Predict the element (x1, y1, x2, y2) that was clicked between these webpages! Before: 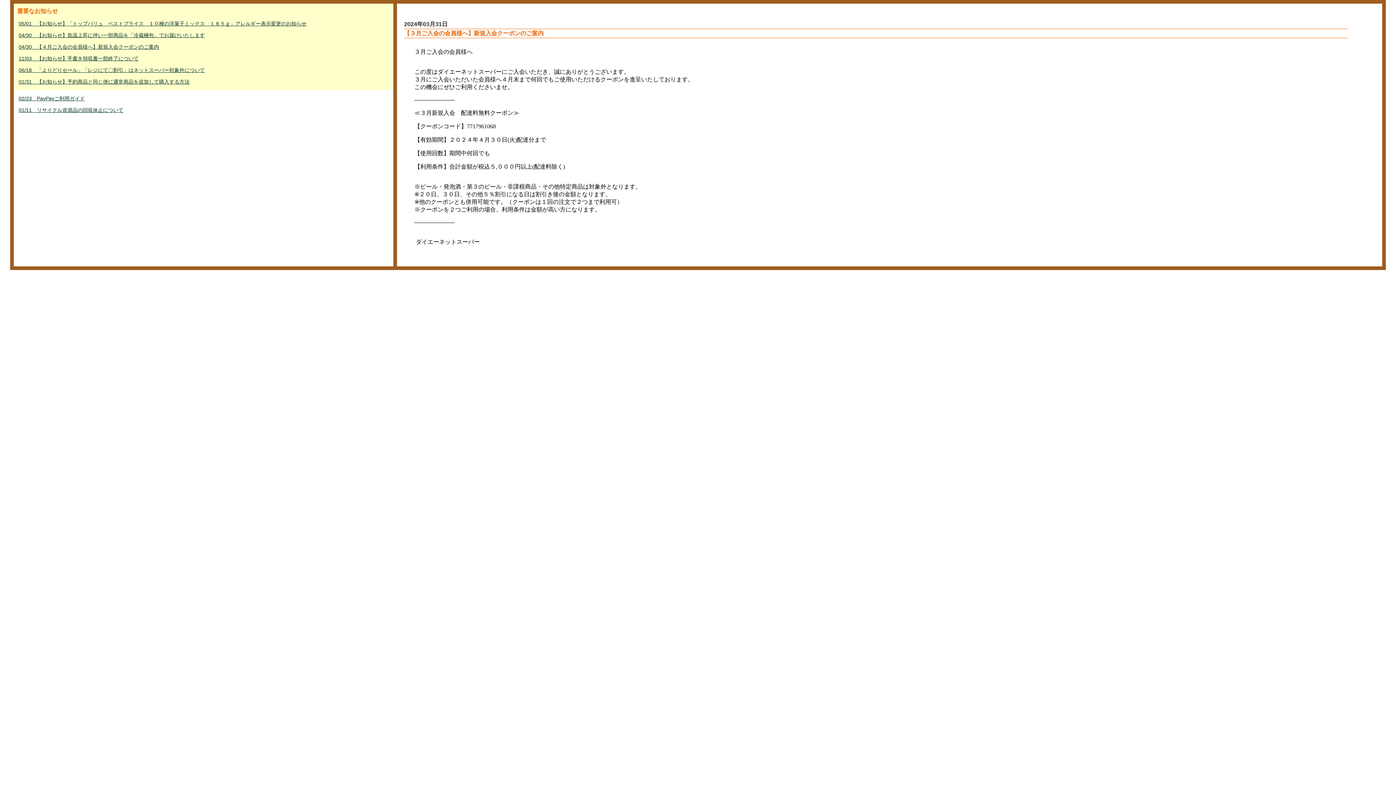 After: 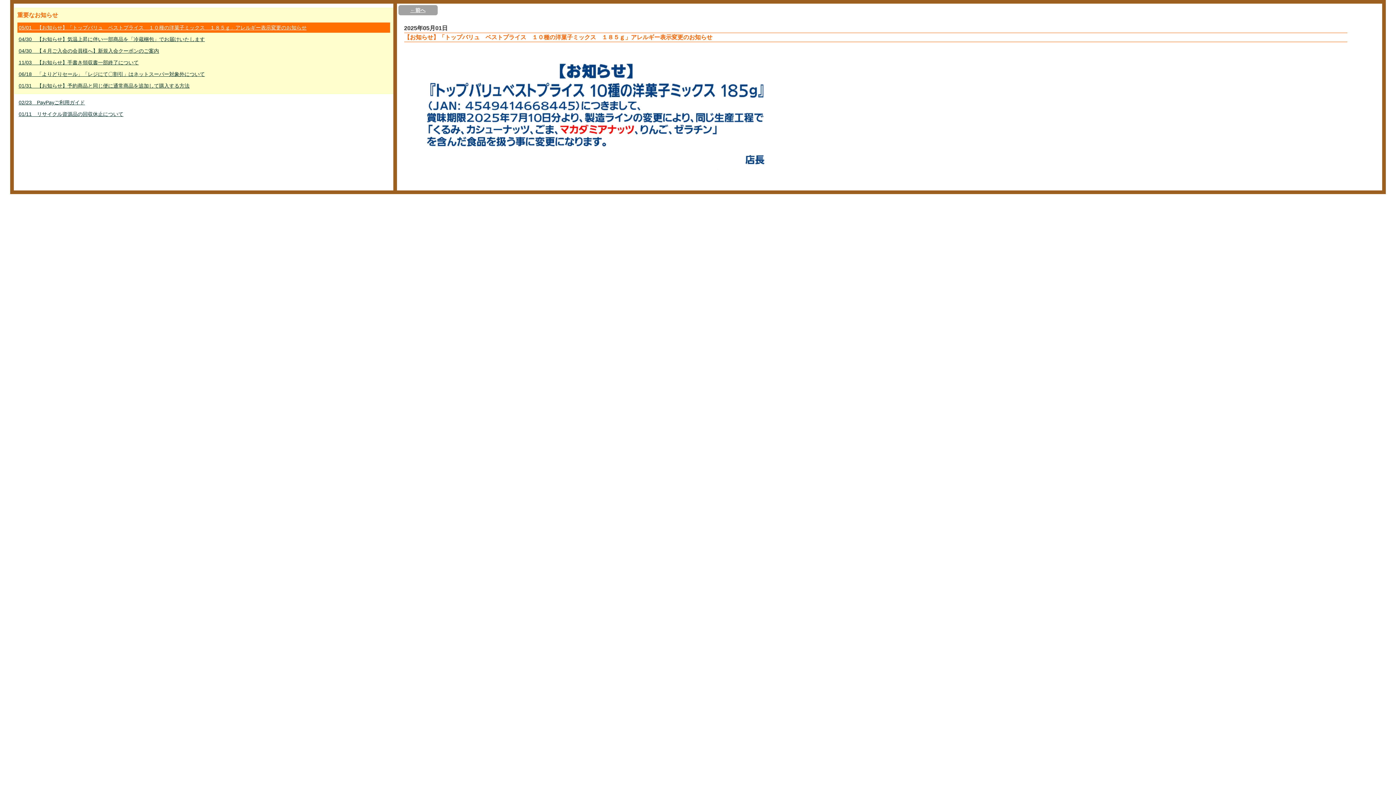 Action: bbox: (17, 18, 390, 28) label: 05/01　【お知らせ】「トップバリュ　ベストプライス　１０種の洋菓子ミックス　１８５ｇ」アレルギー表示変更のお知らせ